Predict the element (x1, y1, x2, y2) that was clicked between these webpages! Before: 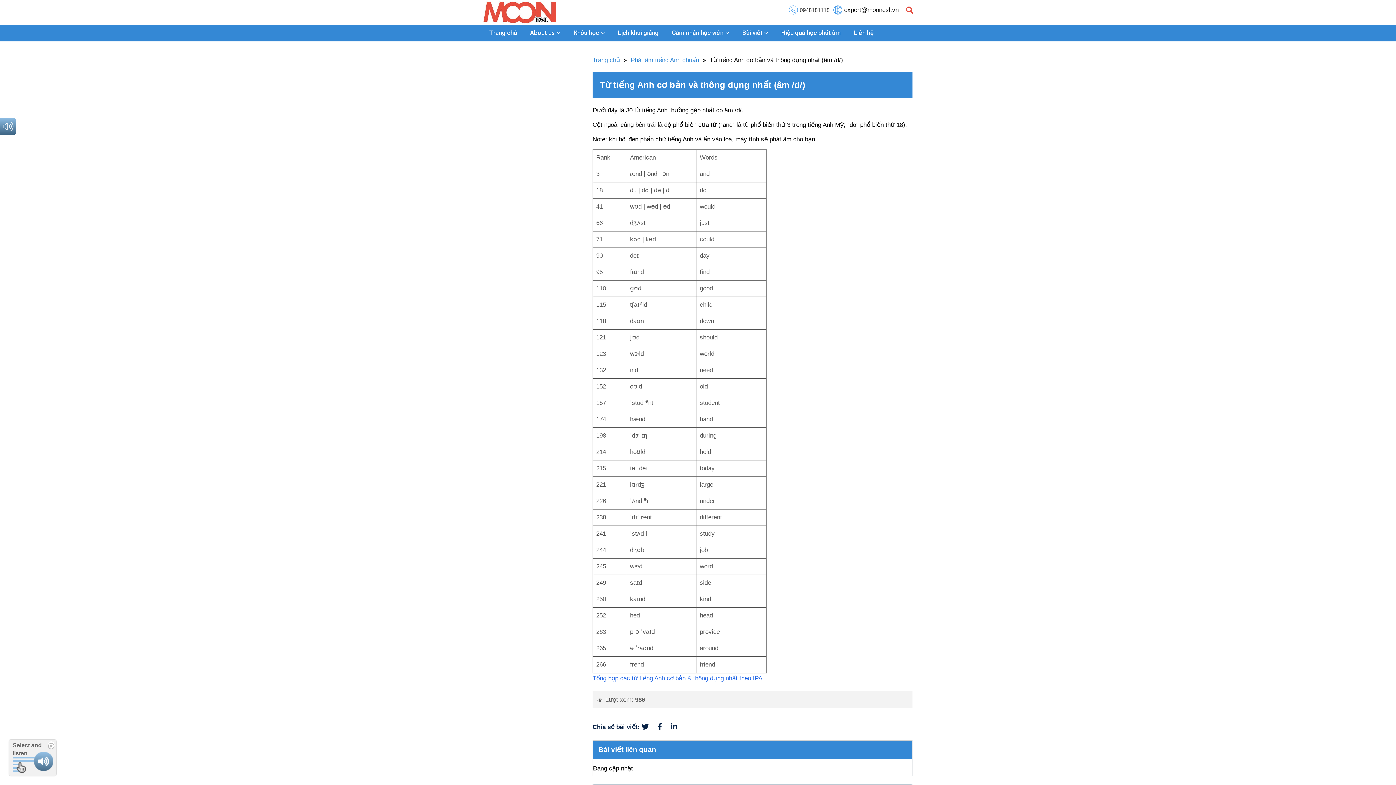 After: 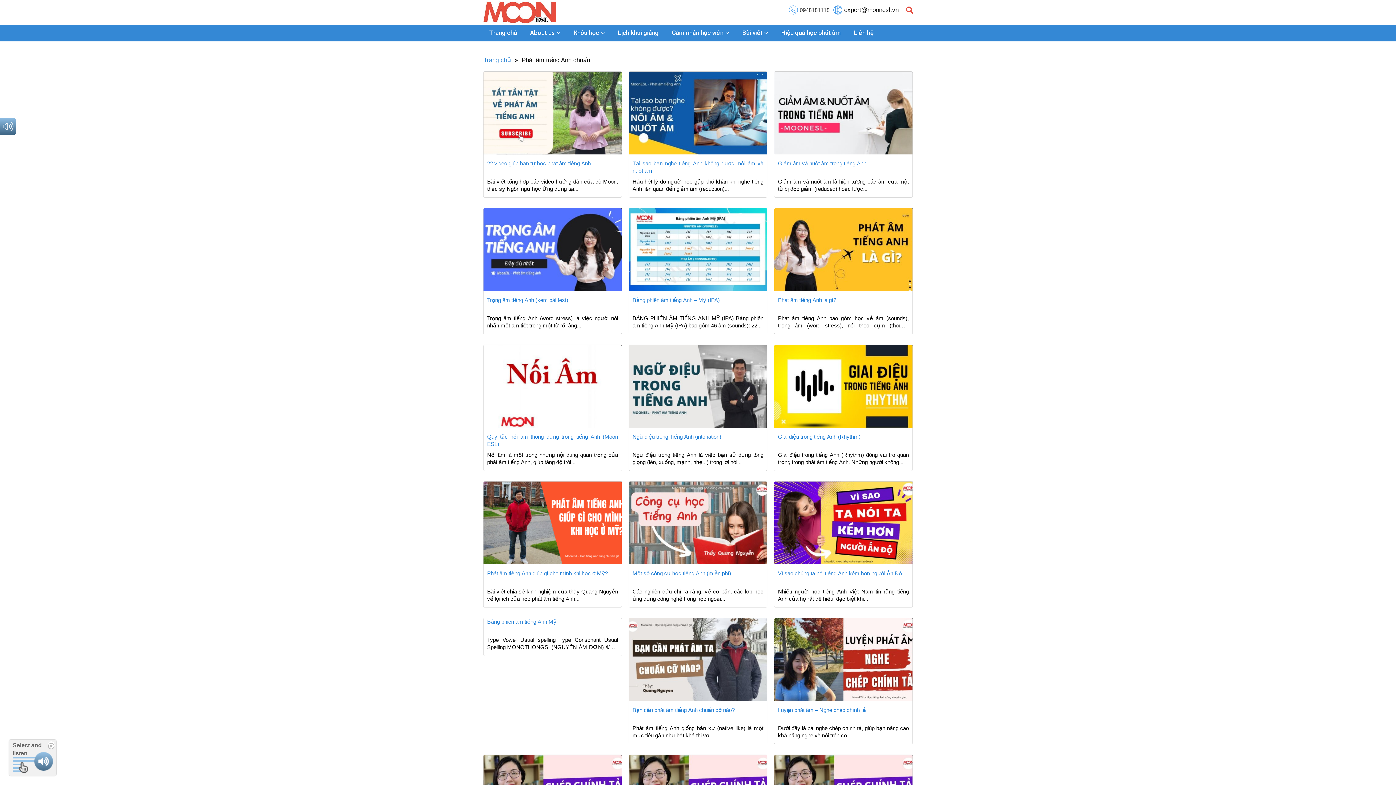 Action: bbox: (630, 56, 699, 63) label: Phát âm tiếng Anh chuẩn